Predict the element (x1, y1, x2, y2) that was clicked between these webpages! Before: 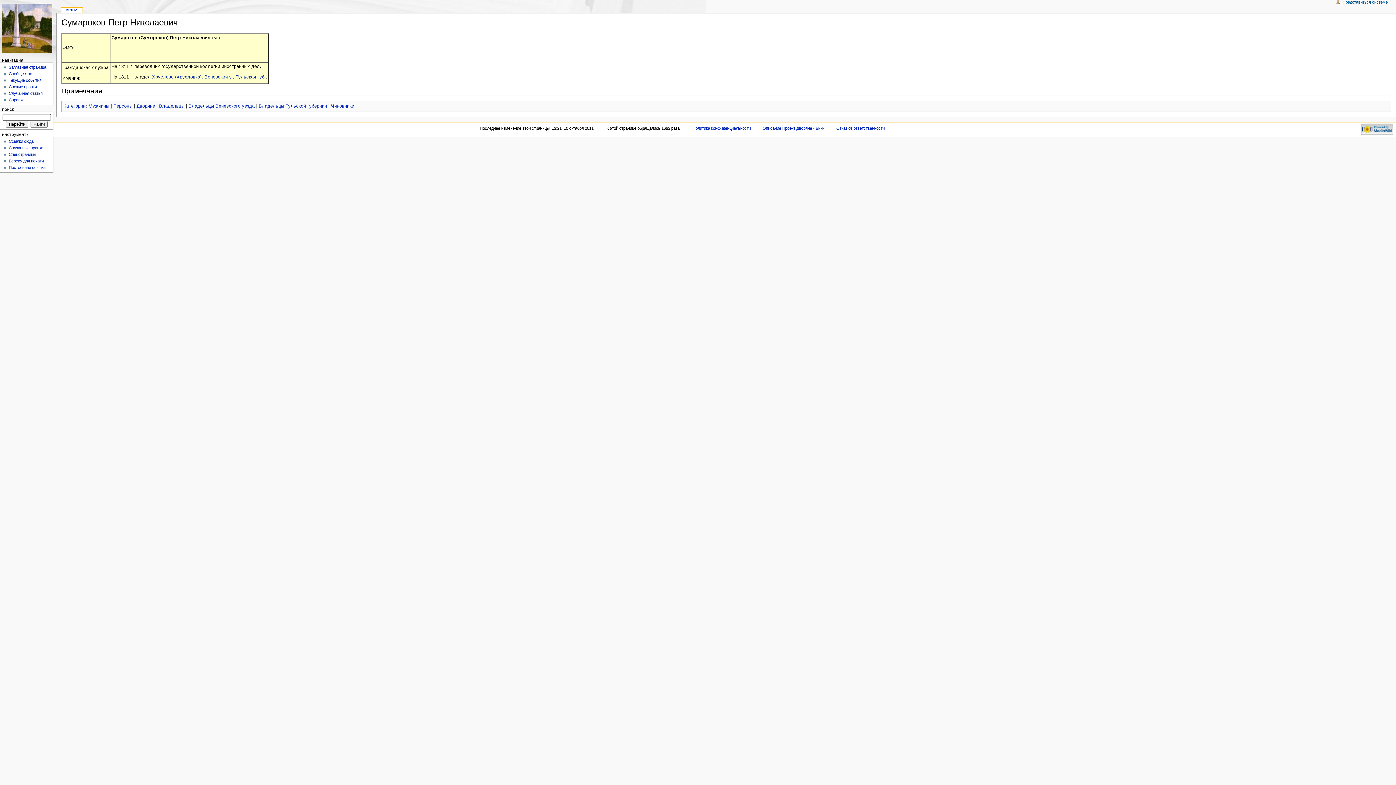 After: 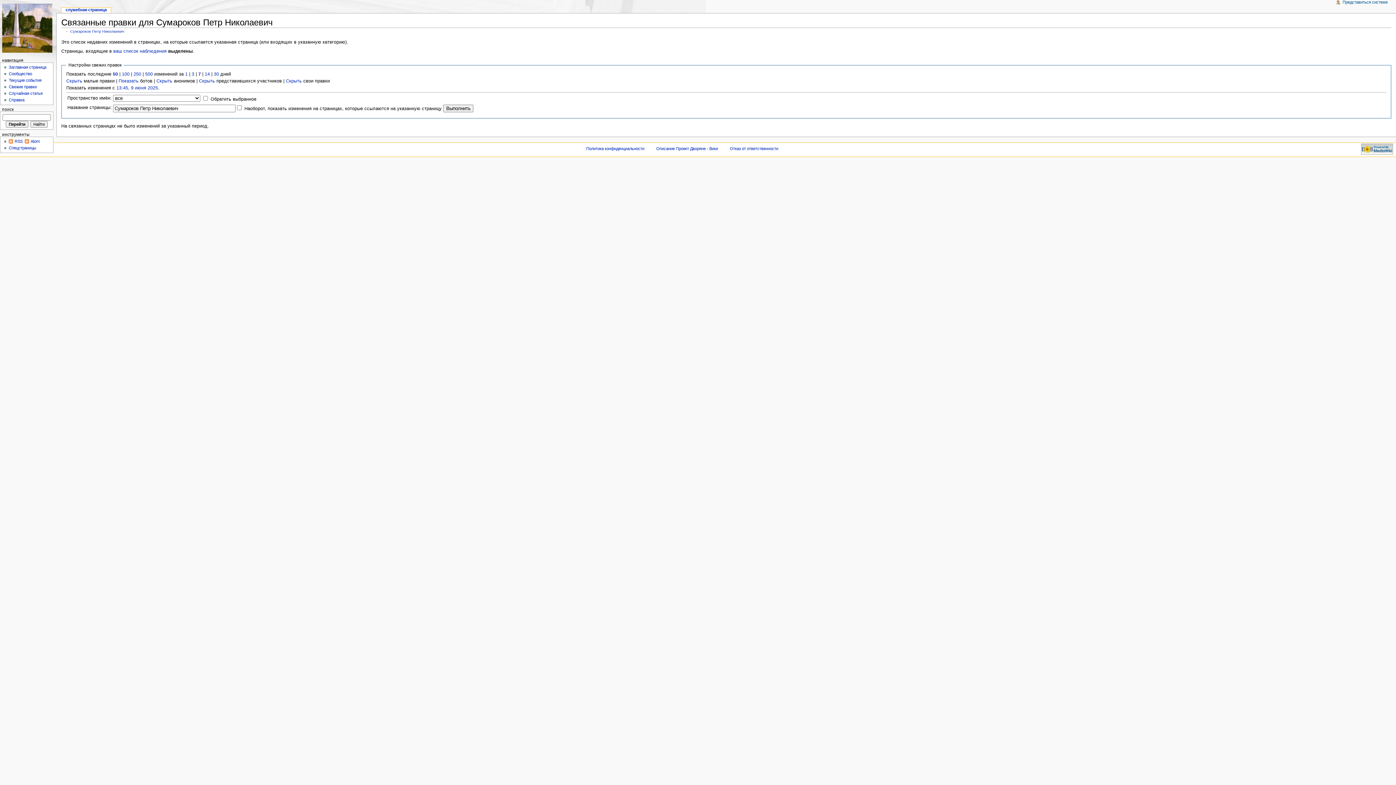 Action: label: Связанные правки bbox: (8, 145, 43, 150)